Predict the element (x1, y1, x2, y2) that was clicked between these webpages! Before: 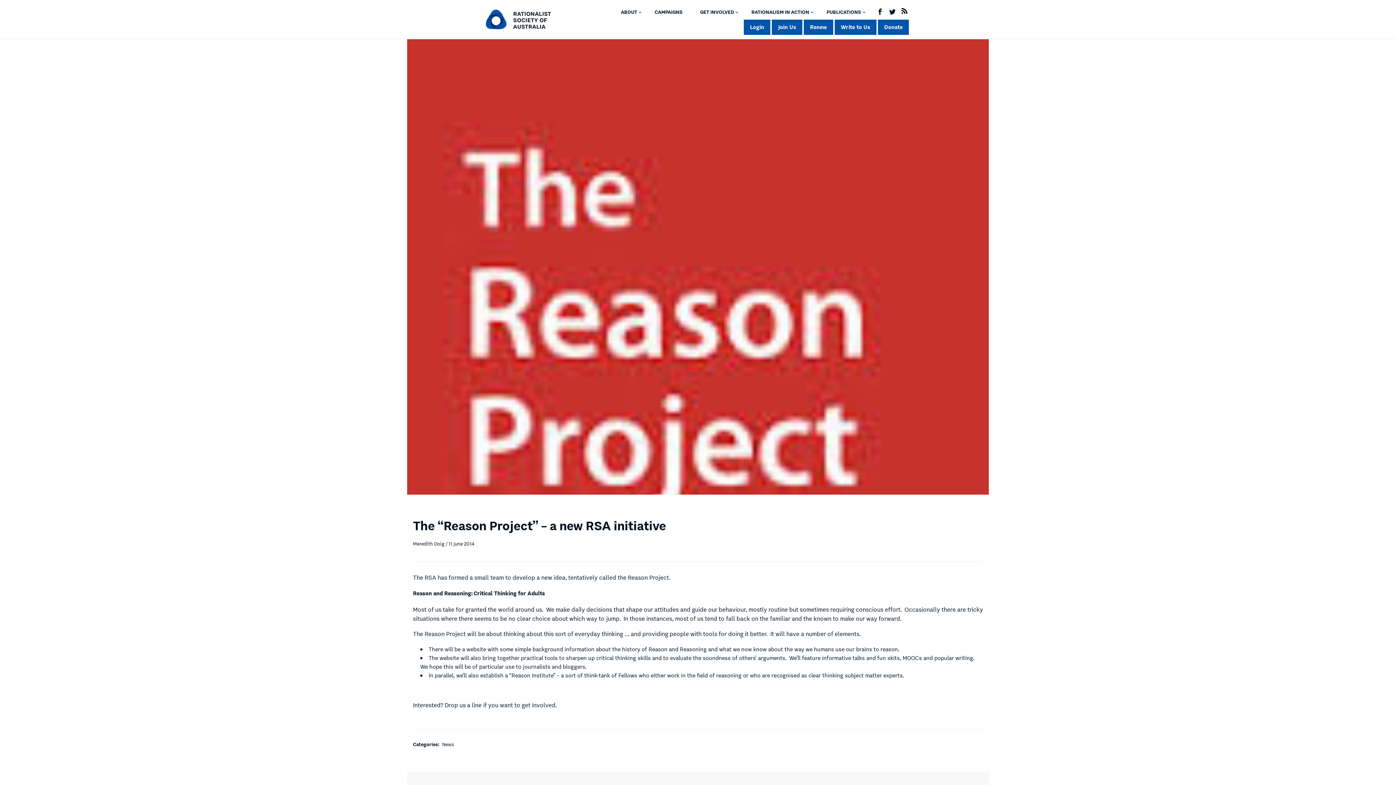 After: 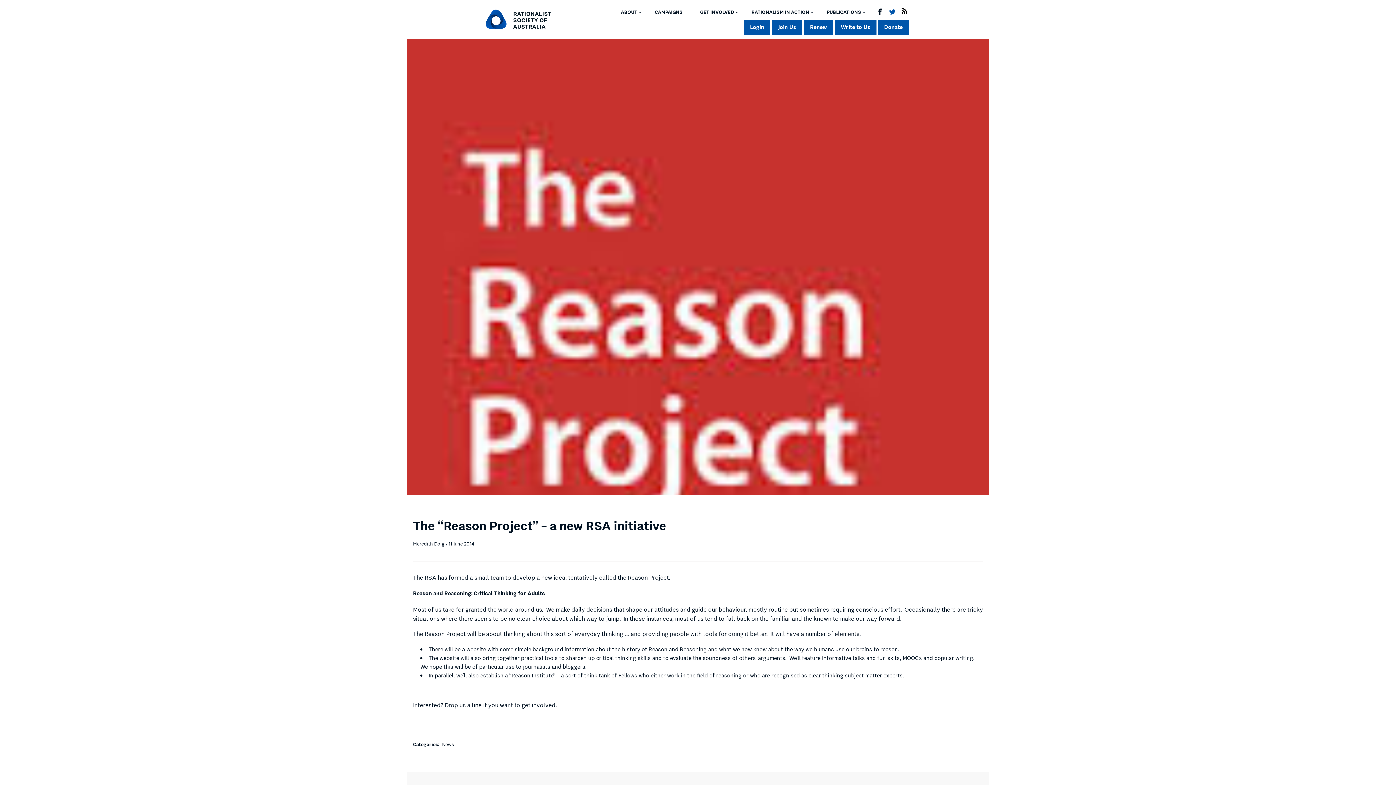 Action: bbox: (886, 5, 898, 17)